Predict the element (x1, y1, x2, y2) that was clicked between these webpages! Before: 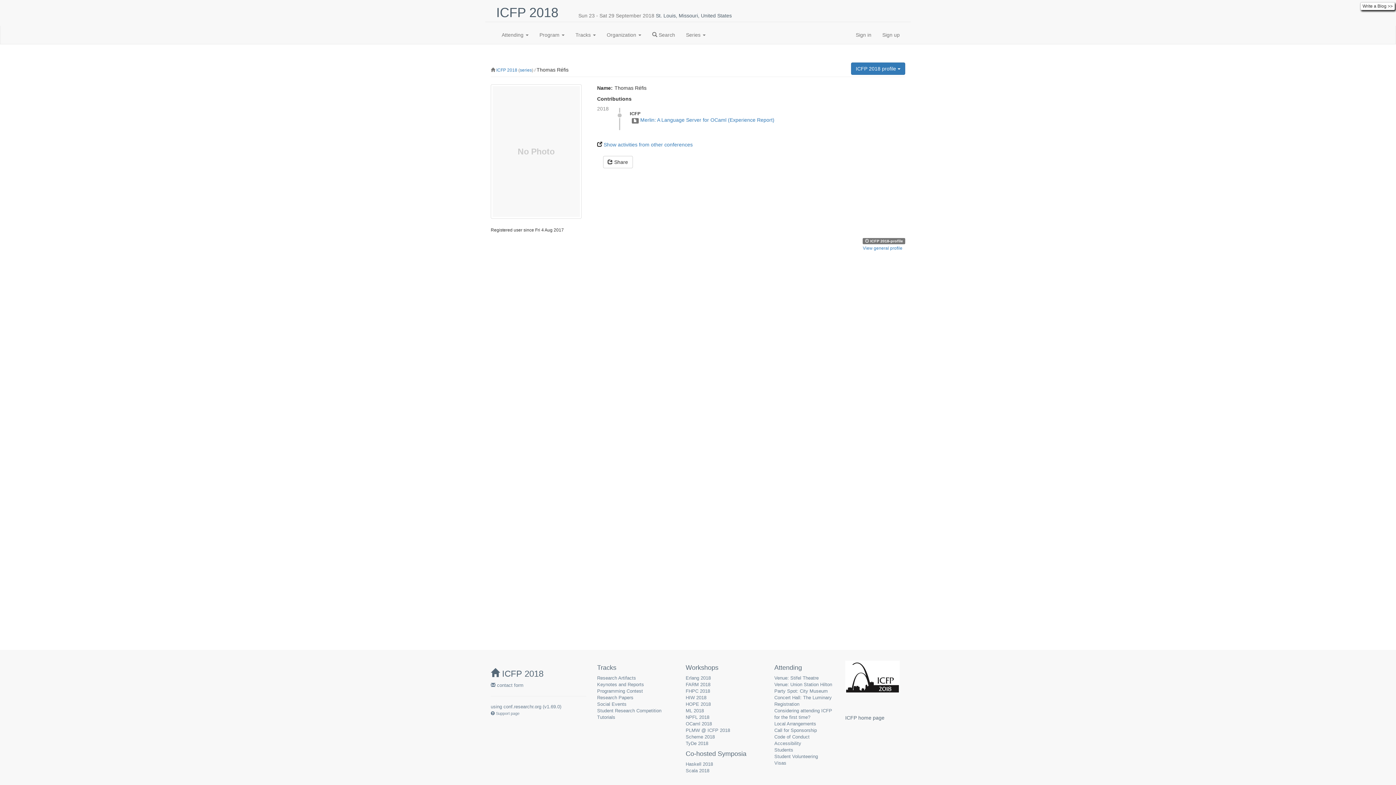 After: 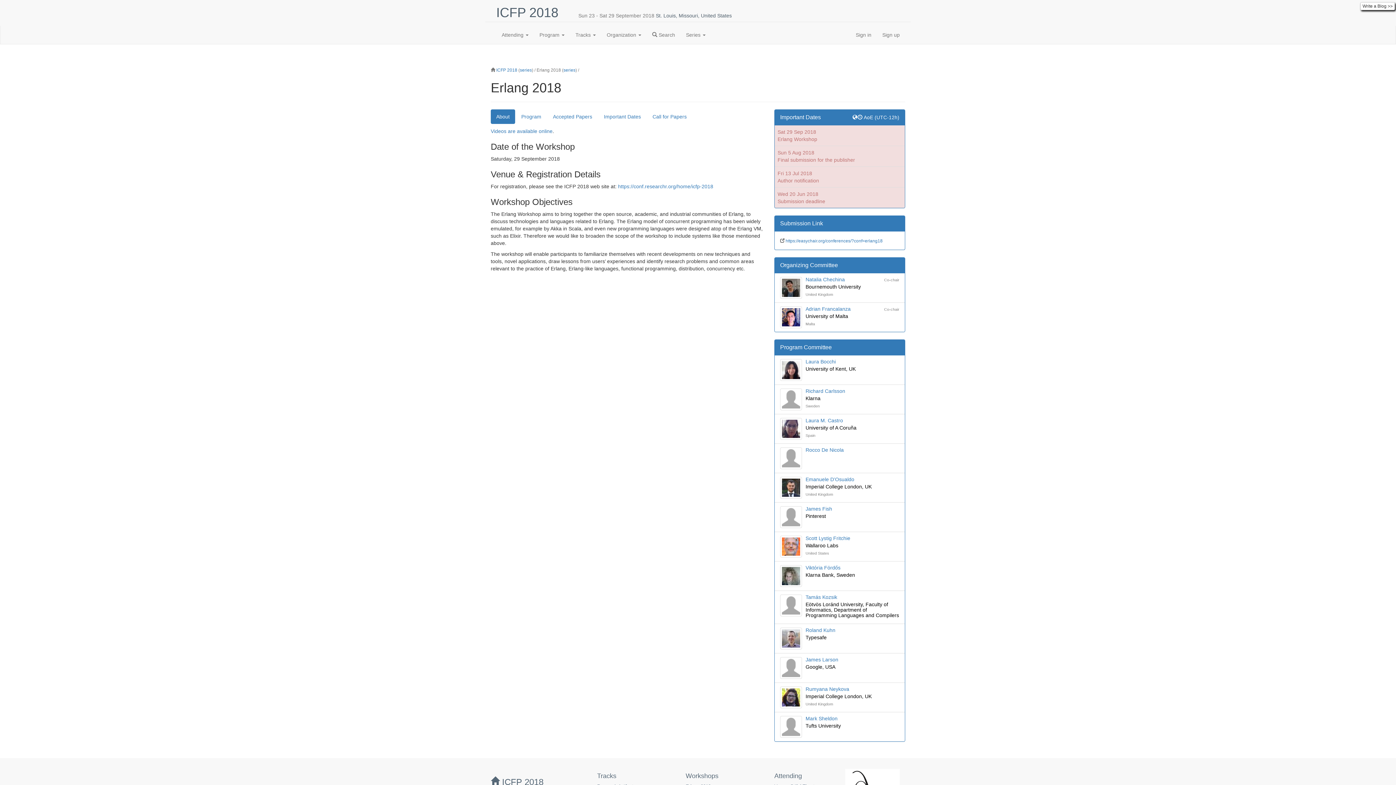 Action: label: Erlang 2018 bbox: (685, 675, 711, 681)